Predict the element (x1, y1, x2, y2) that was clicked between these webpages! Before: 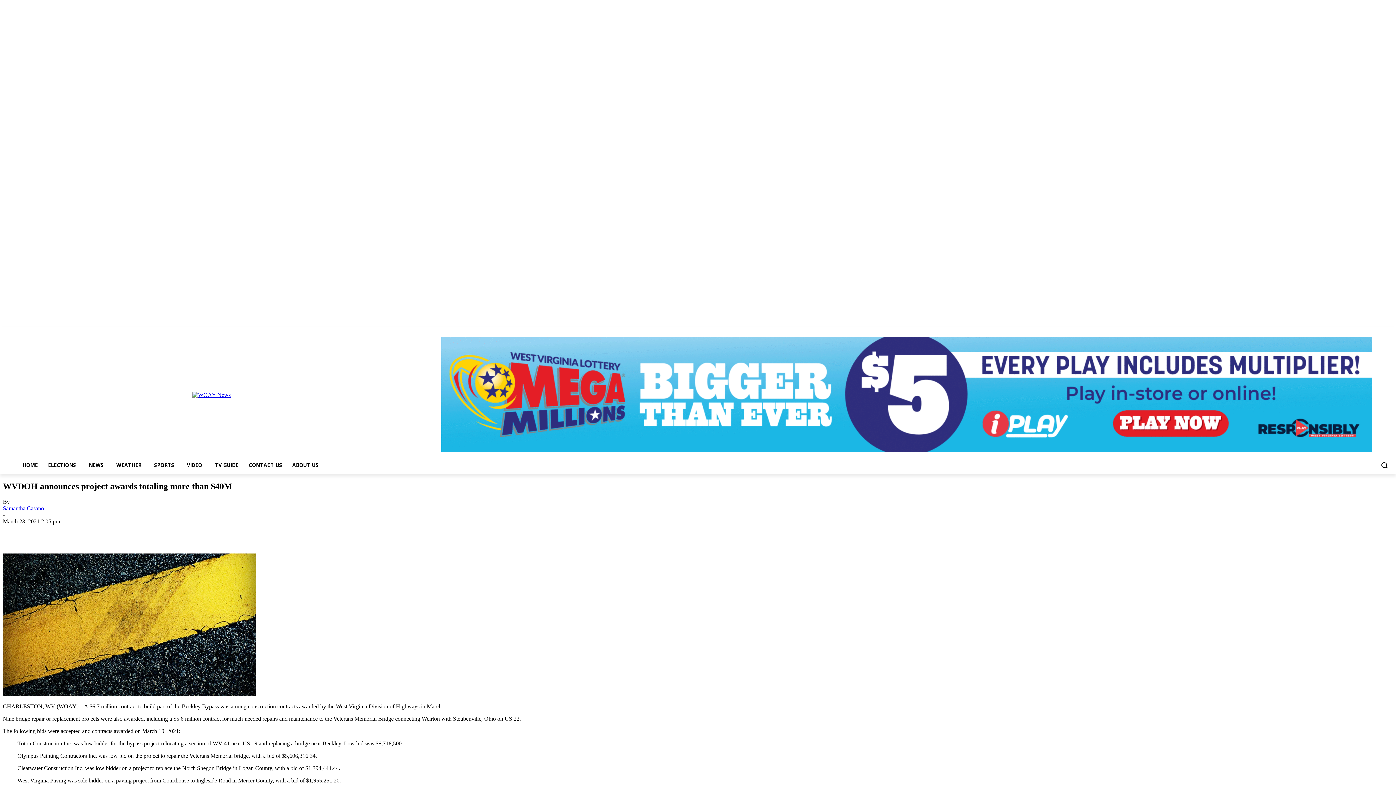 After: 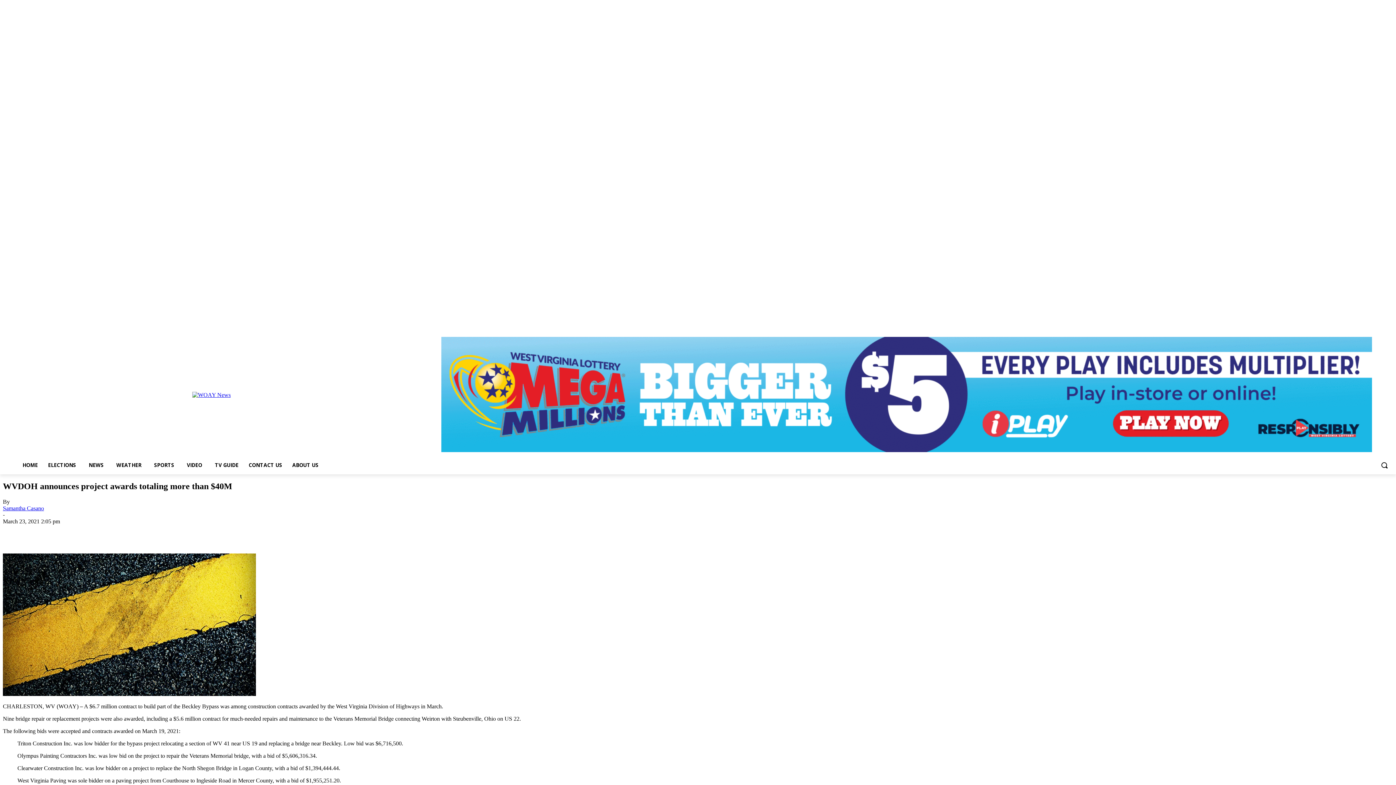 Action: label: Search bbox: (1376, 456, 1393, 474)